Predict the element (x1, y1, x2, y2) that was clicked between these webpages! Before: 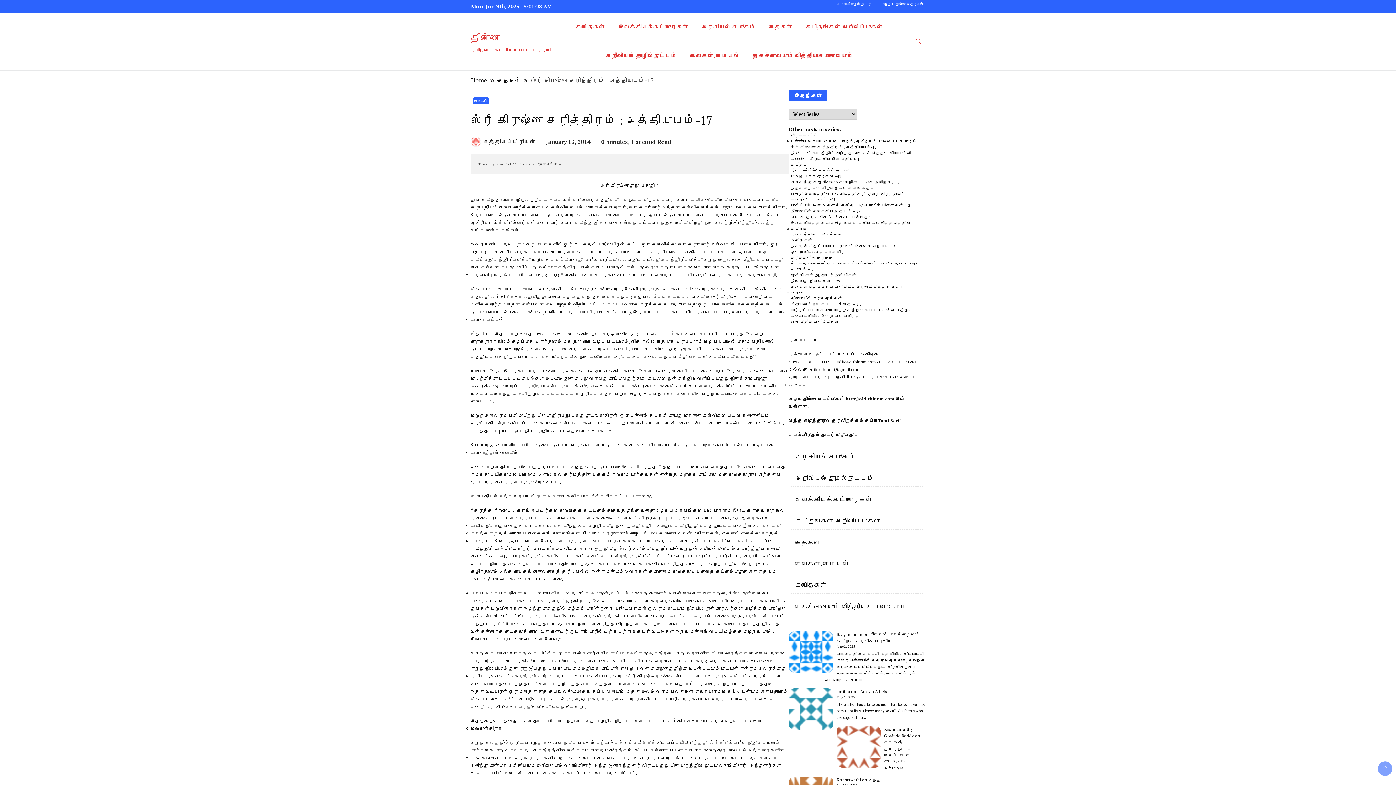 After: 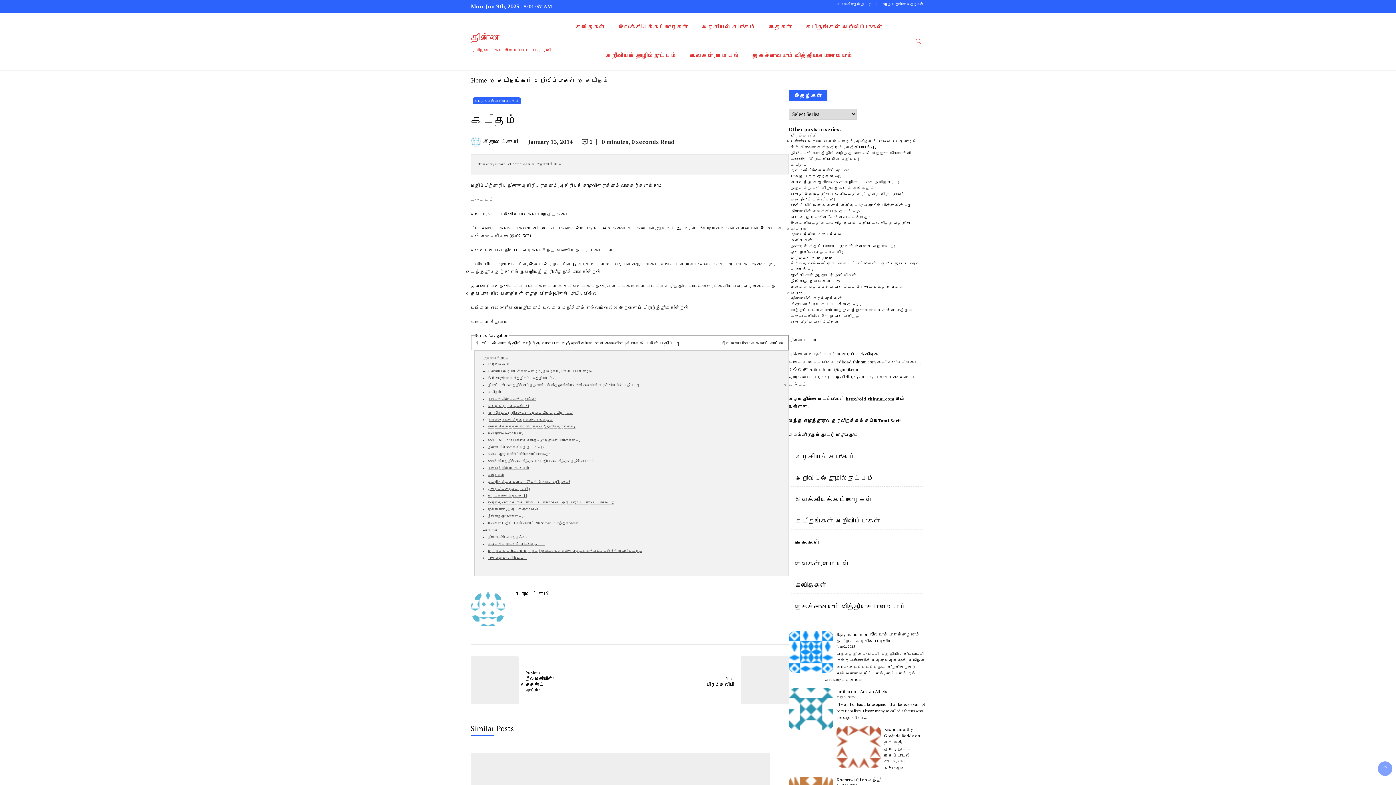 Action: bbox: (790, 162, 807, 167) label: கடிதம்